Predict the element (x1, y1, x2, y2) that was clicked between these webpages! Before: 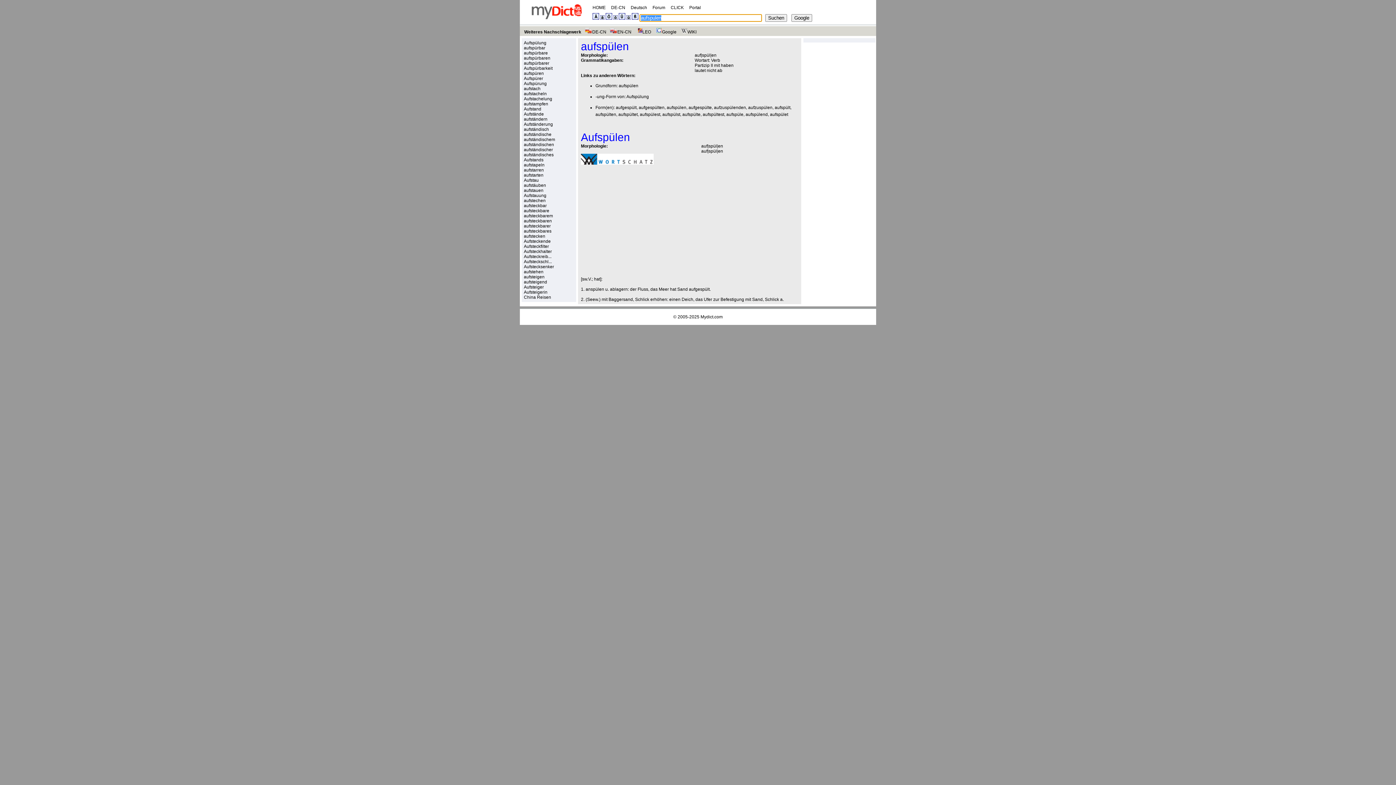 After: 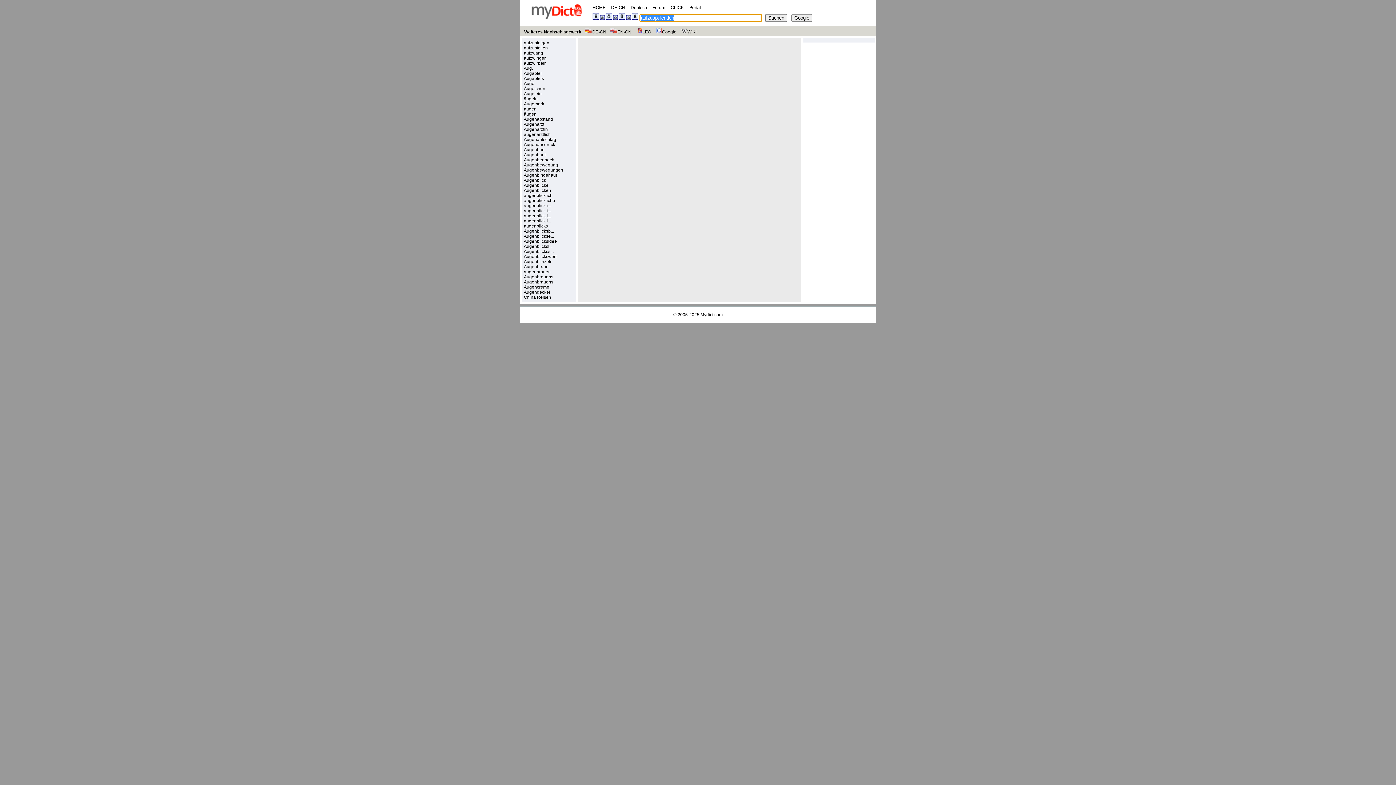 Action: label: aufzuspülenden bbox: (714, 104, 746, 110)